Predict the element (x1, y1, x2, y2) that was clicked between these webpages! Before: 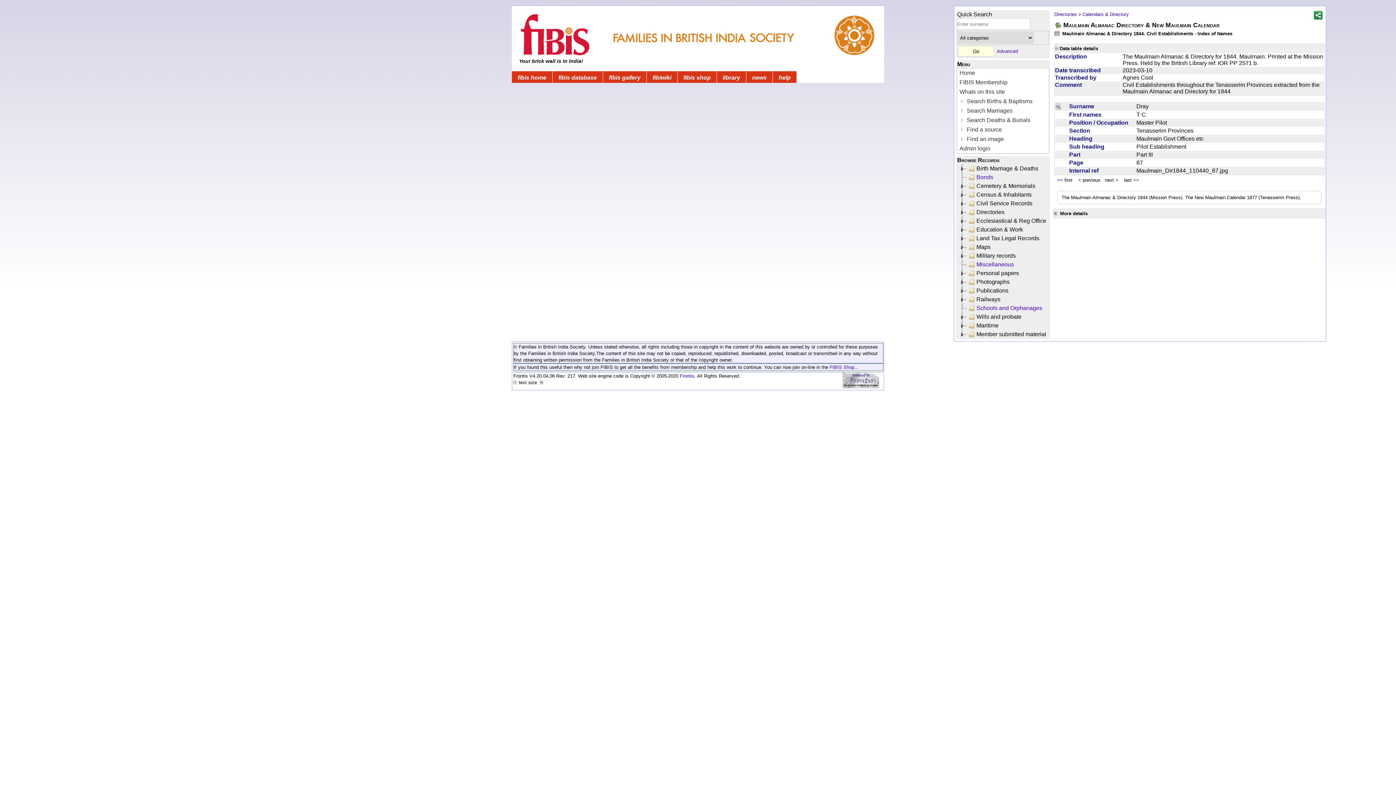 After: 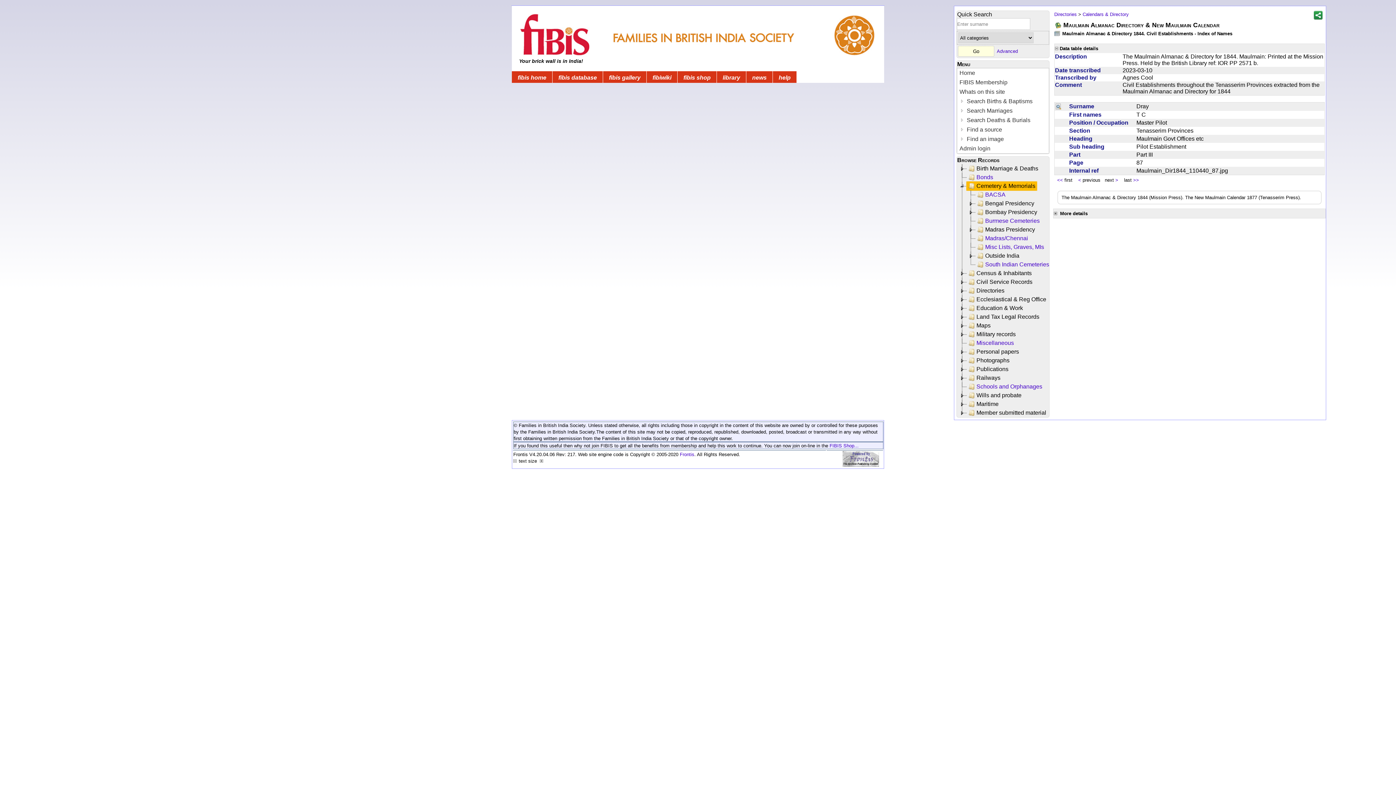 Action: bbox: (966, 181, 1037, 190) label: Cemetery & Memorials